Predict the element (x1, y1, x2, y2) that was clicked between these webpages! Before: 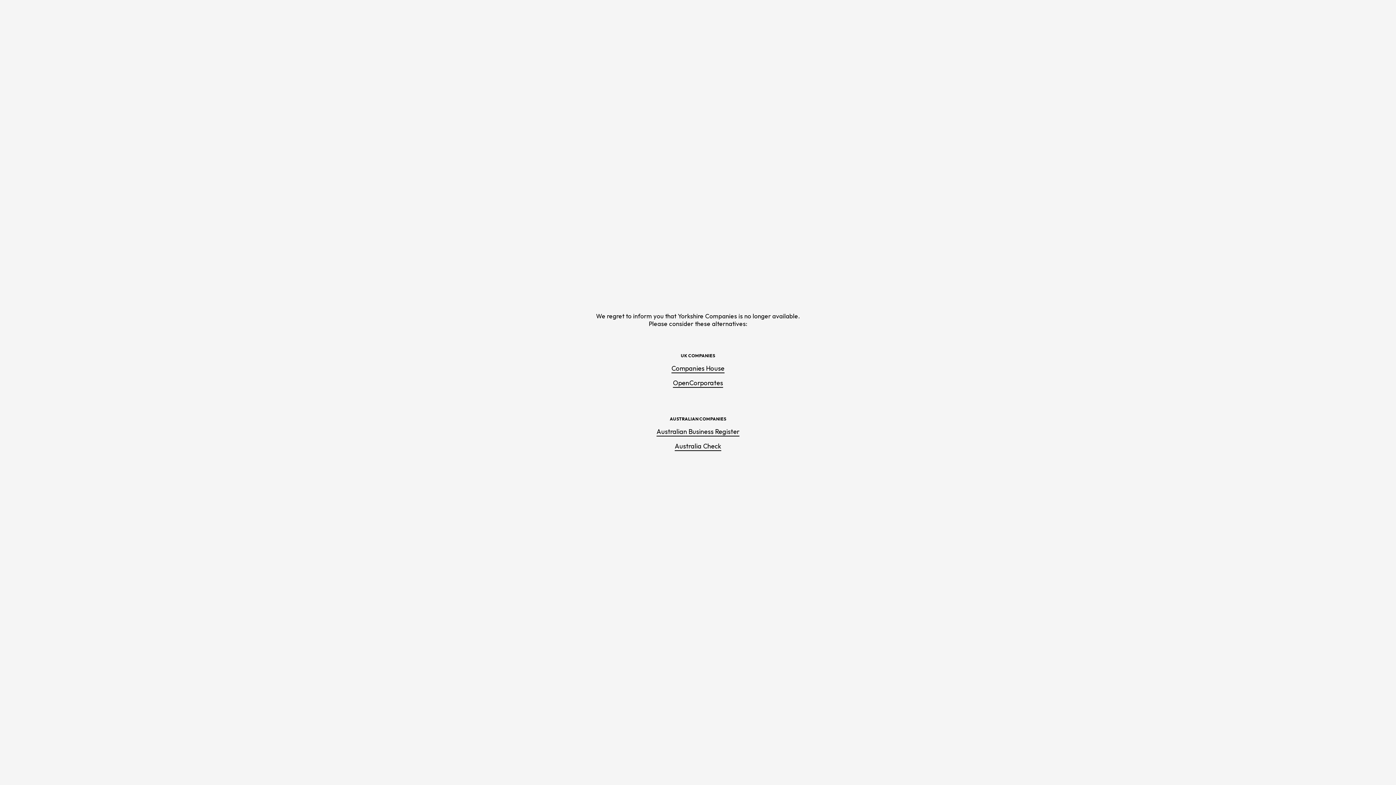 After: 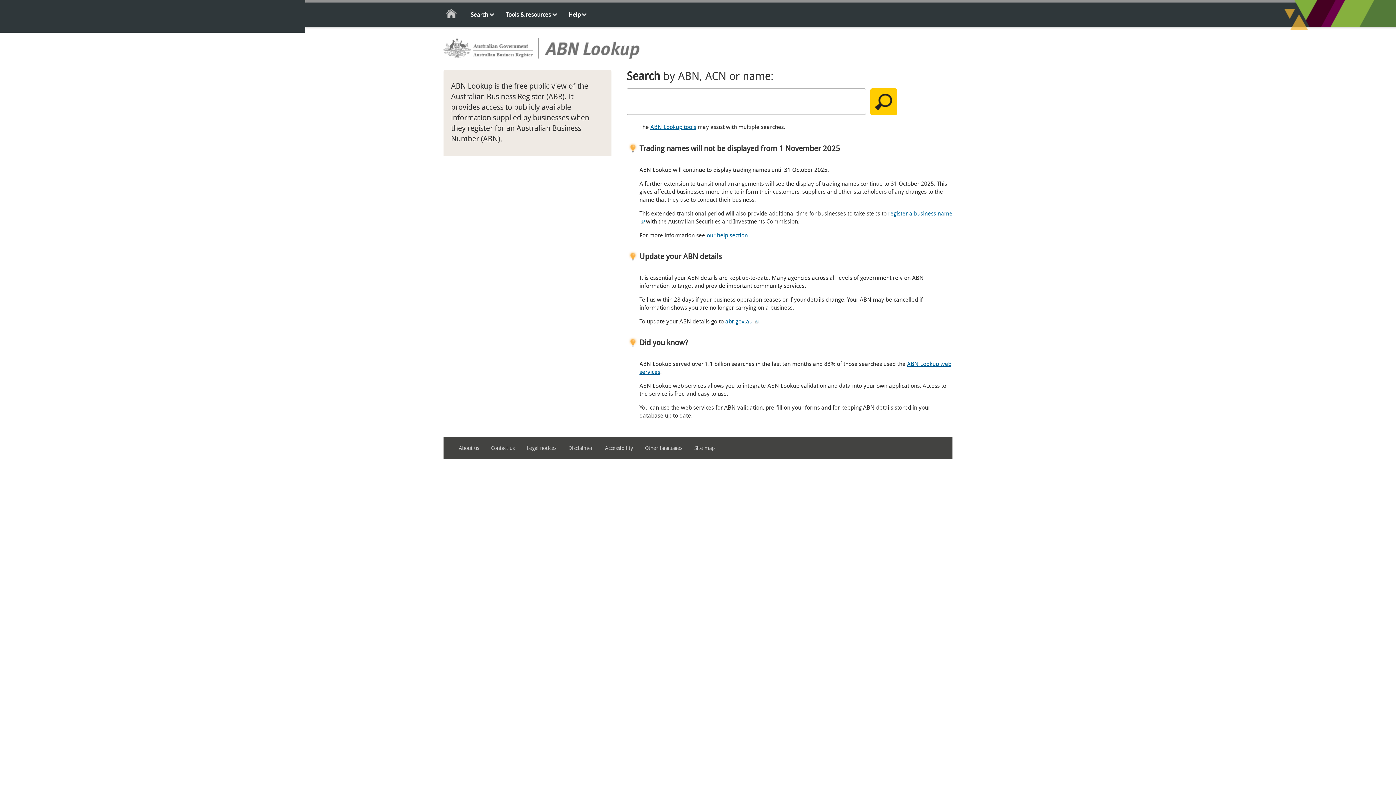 Action: bbox: (656, 427, 739, 436) label: Australian Business Register